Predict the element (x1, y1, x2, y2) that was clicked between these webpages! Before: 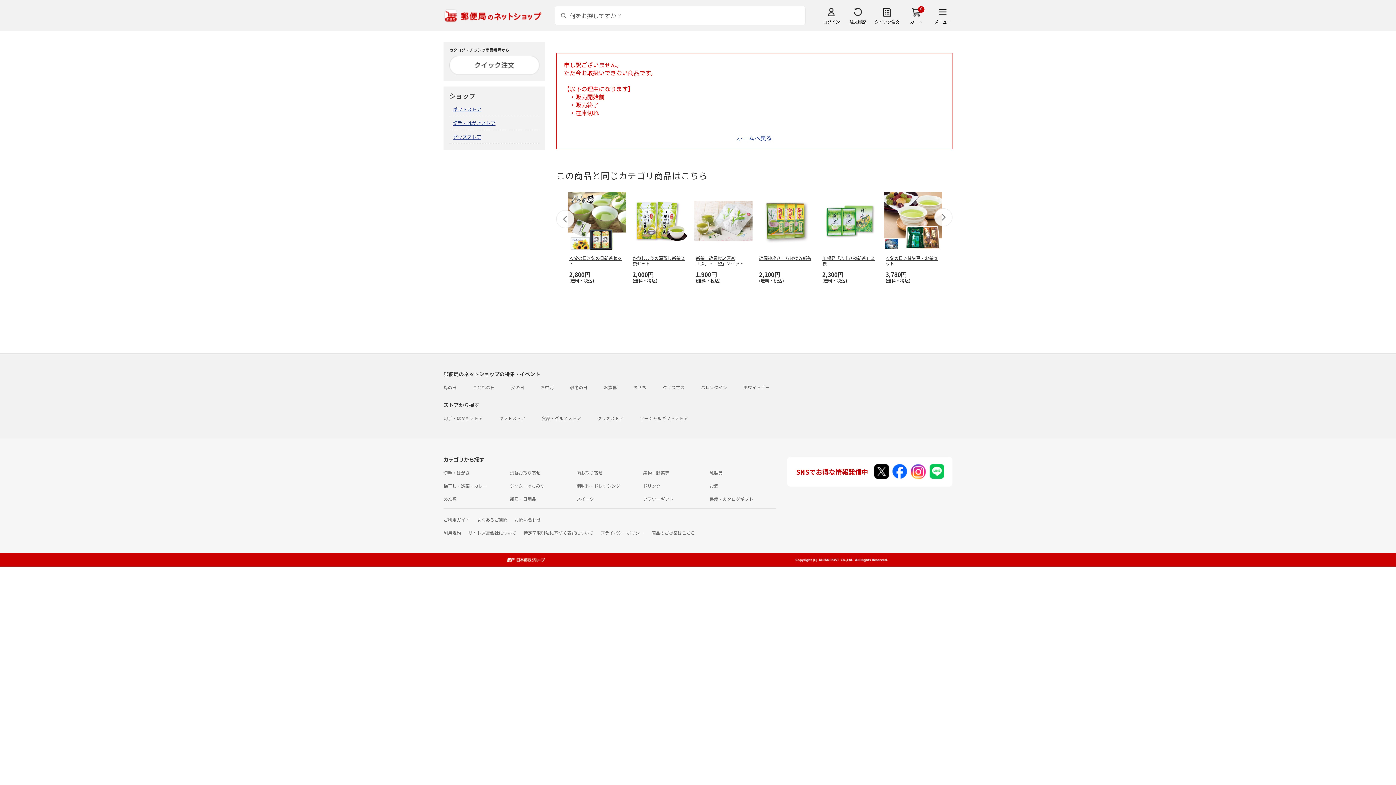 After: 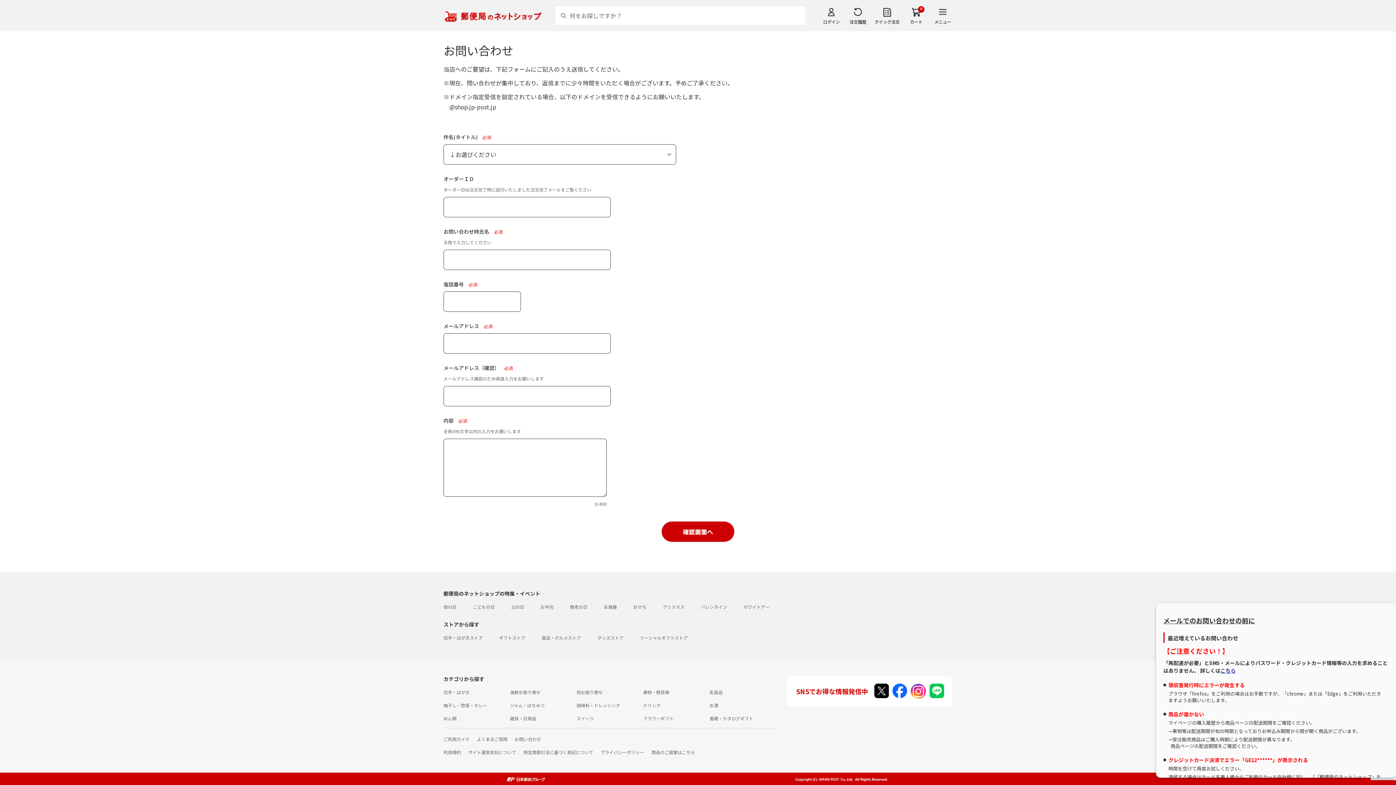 Action: bbox: (514, 516, 541, 522) label: お問い合わせ